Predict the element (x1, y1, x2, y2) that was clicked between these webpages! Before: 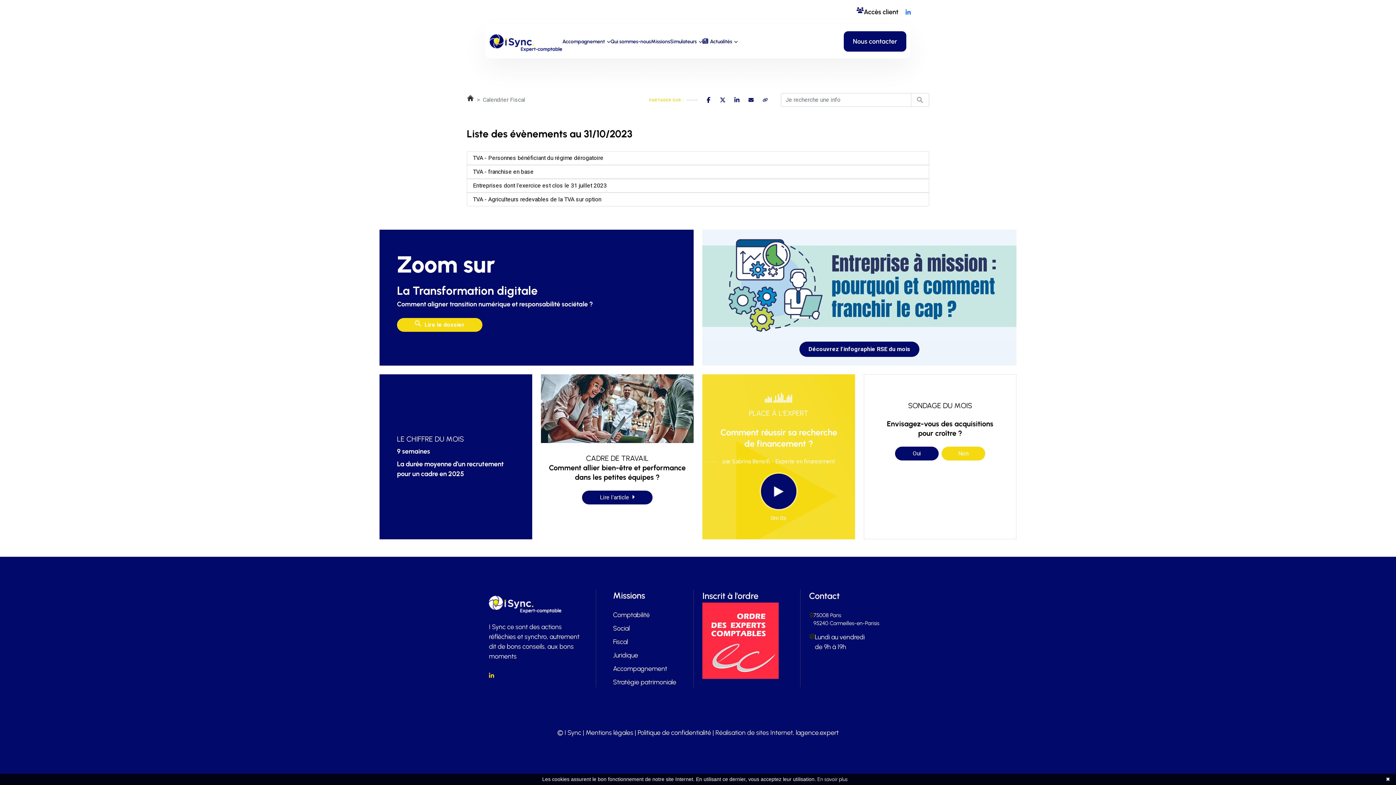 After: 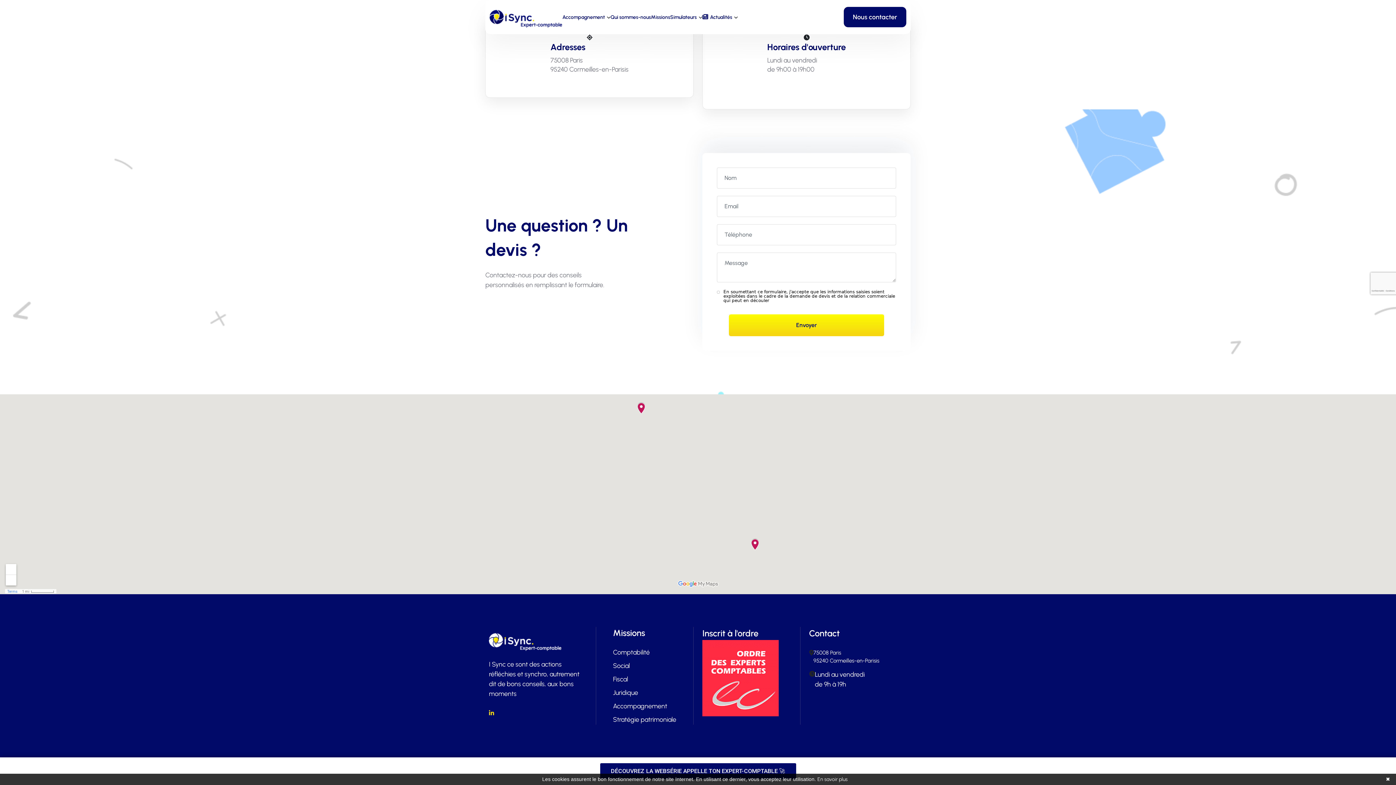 Action: bbox: (844, 31, 906, 51) label: Nous contacter